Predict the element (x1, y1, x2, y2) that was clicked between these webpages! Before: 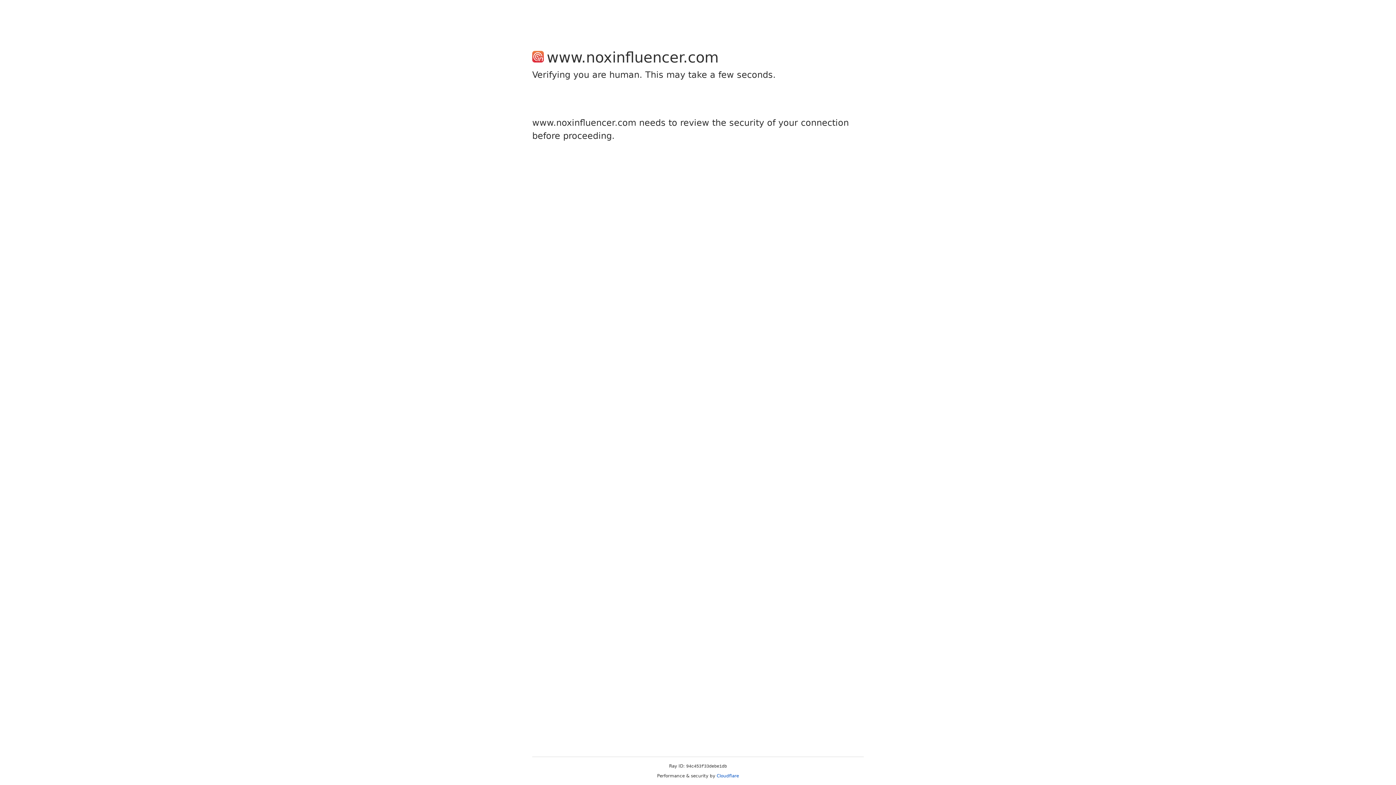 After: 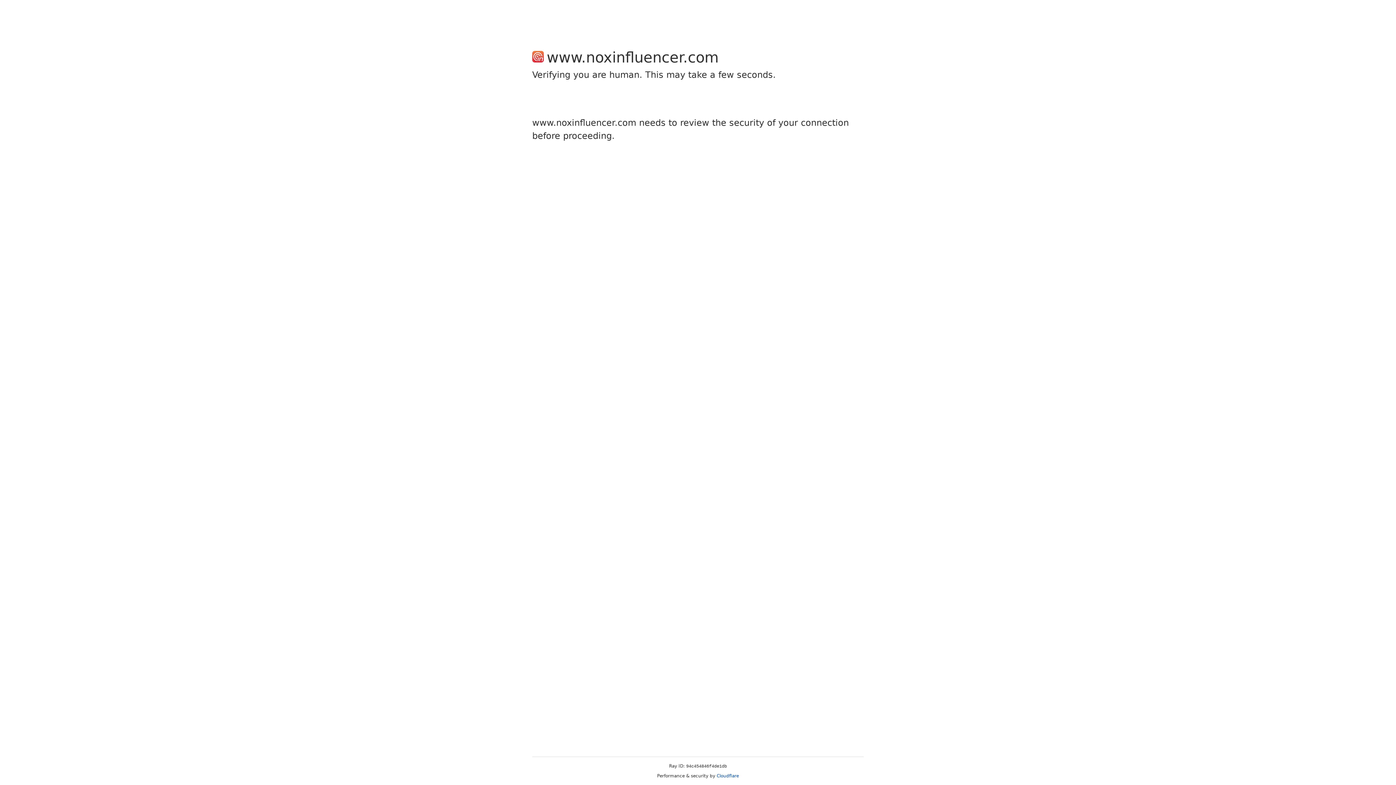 Action: label: Cloudflare bbox: (716, 773, 739, 778)